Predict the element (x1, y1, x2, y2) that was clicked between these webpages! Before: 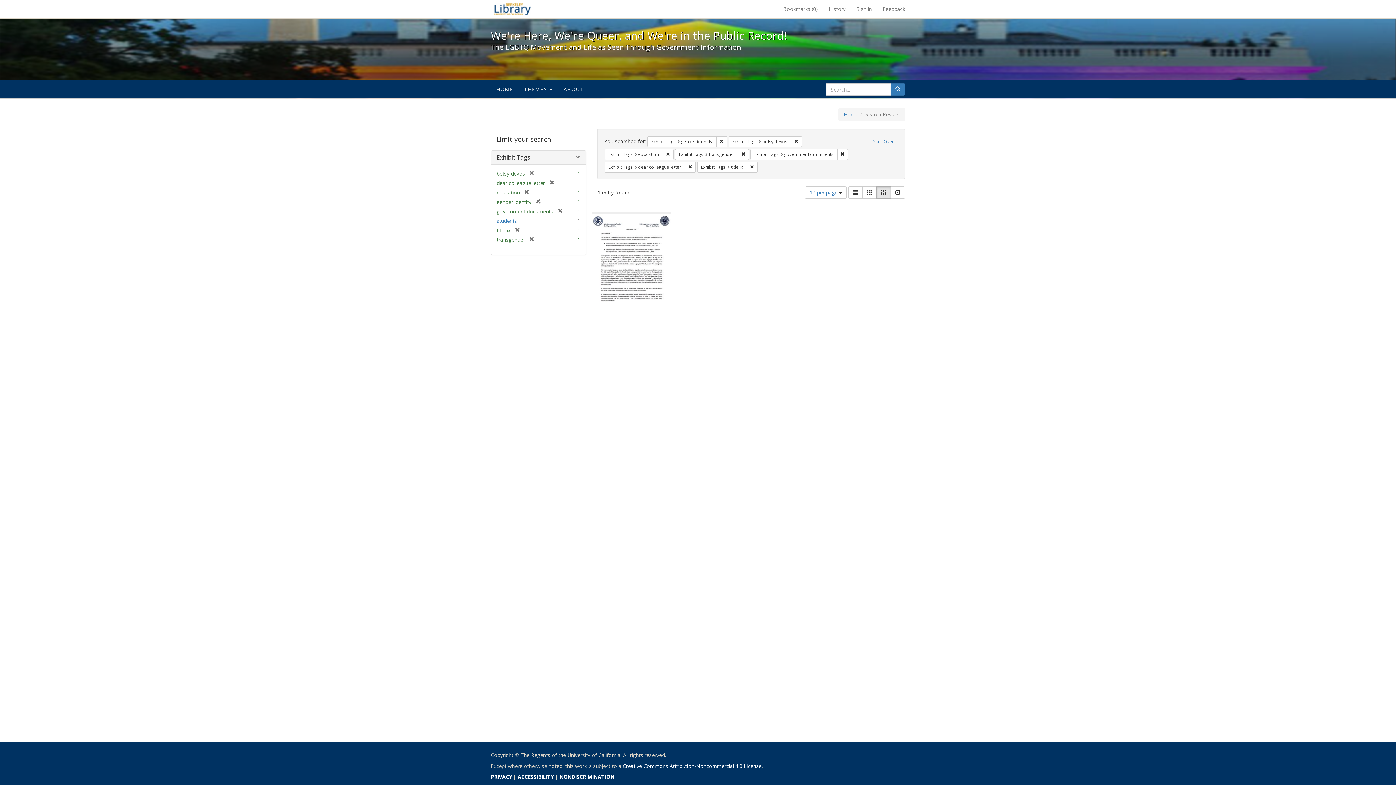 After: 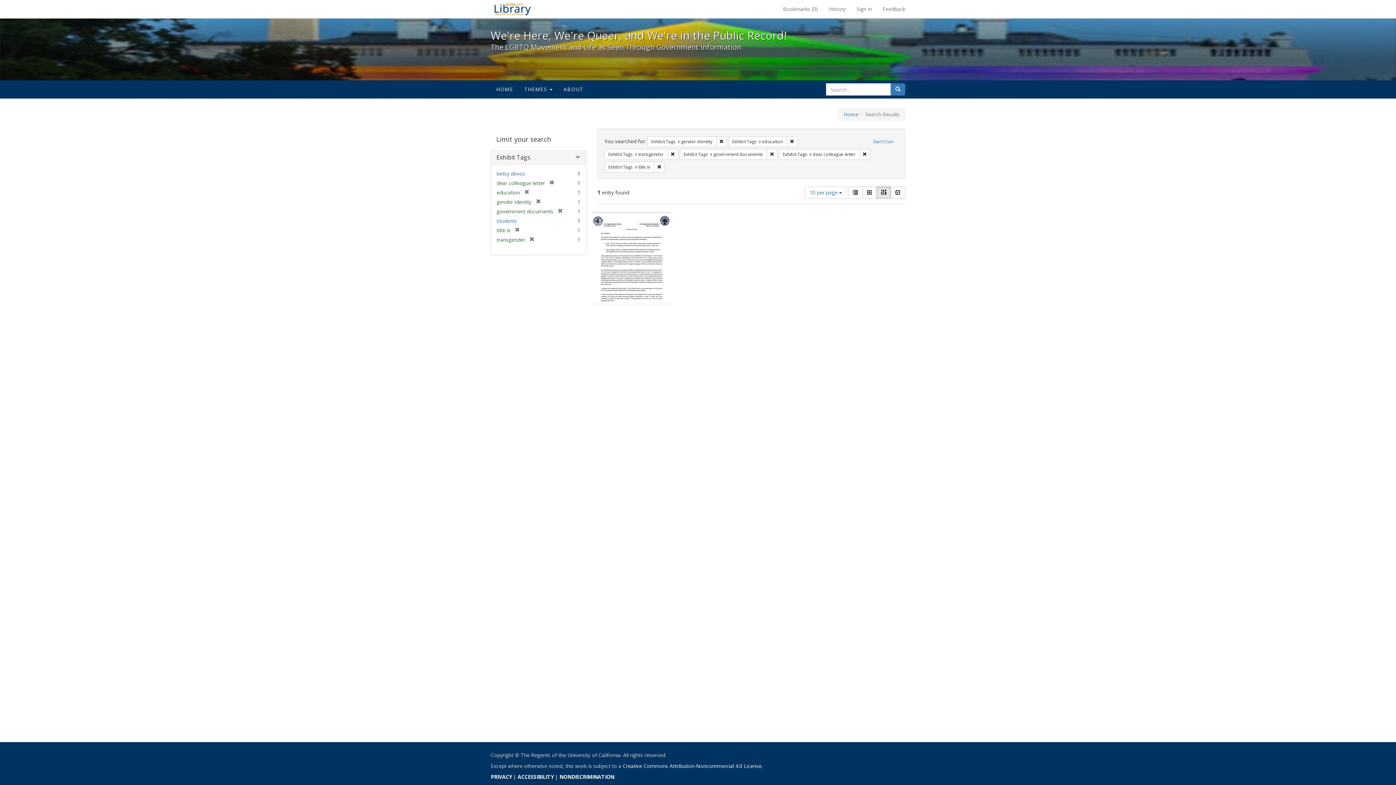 Action: bbox: (525, 170, 534, 177) label: [remove]